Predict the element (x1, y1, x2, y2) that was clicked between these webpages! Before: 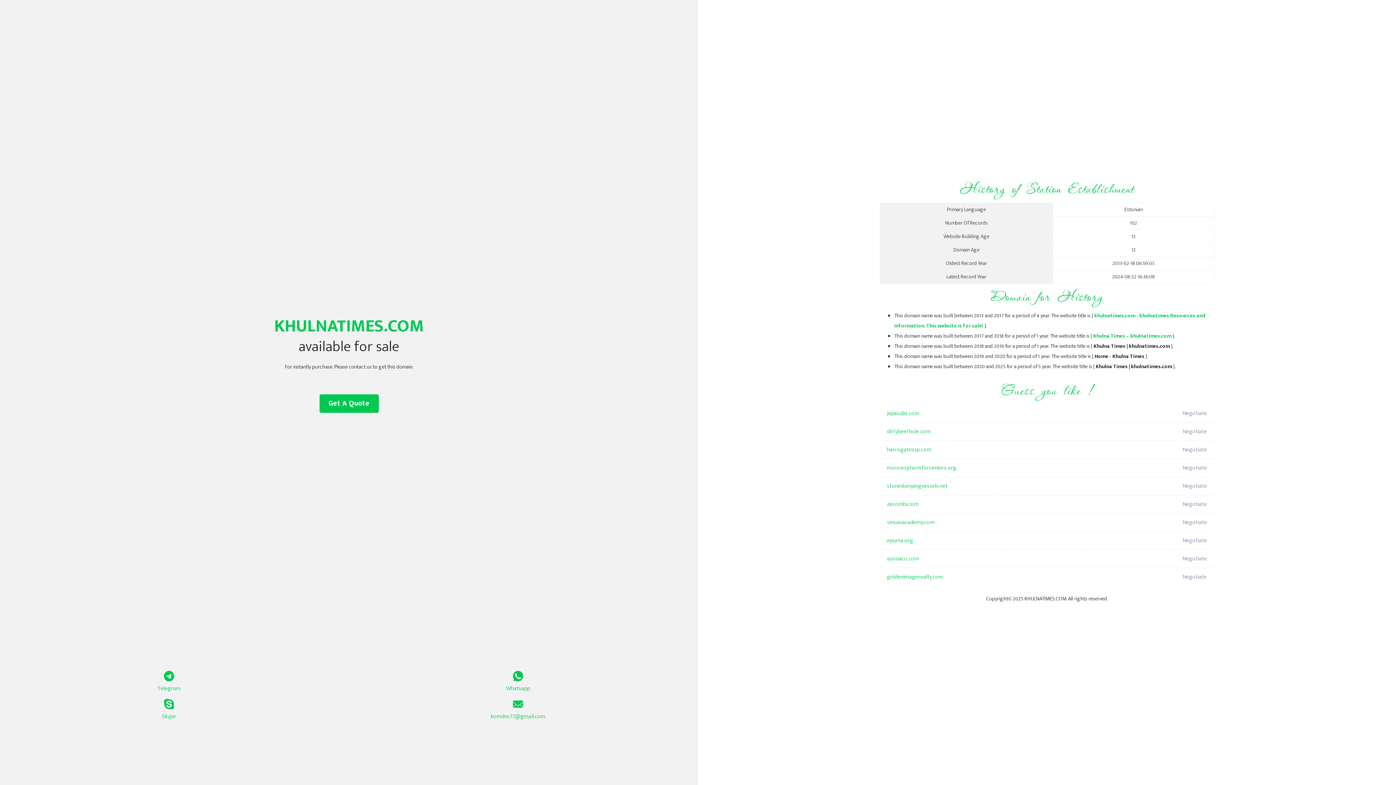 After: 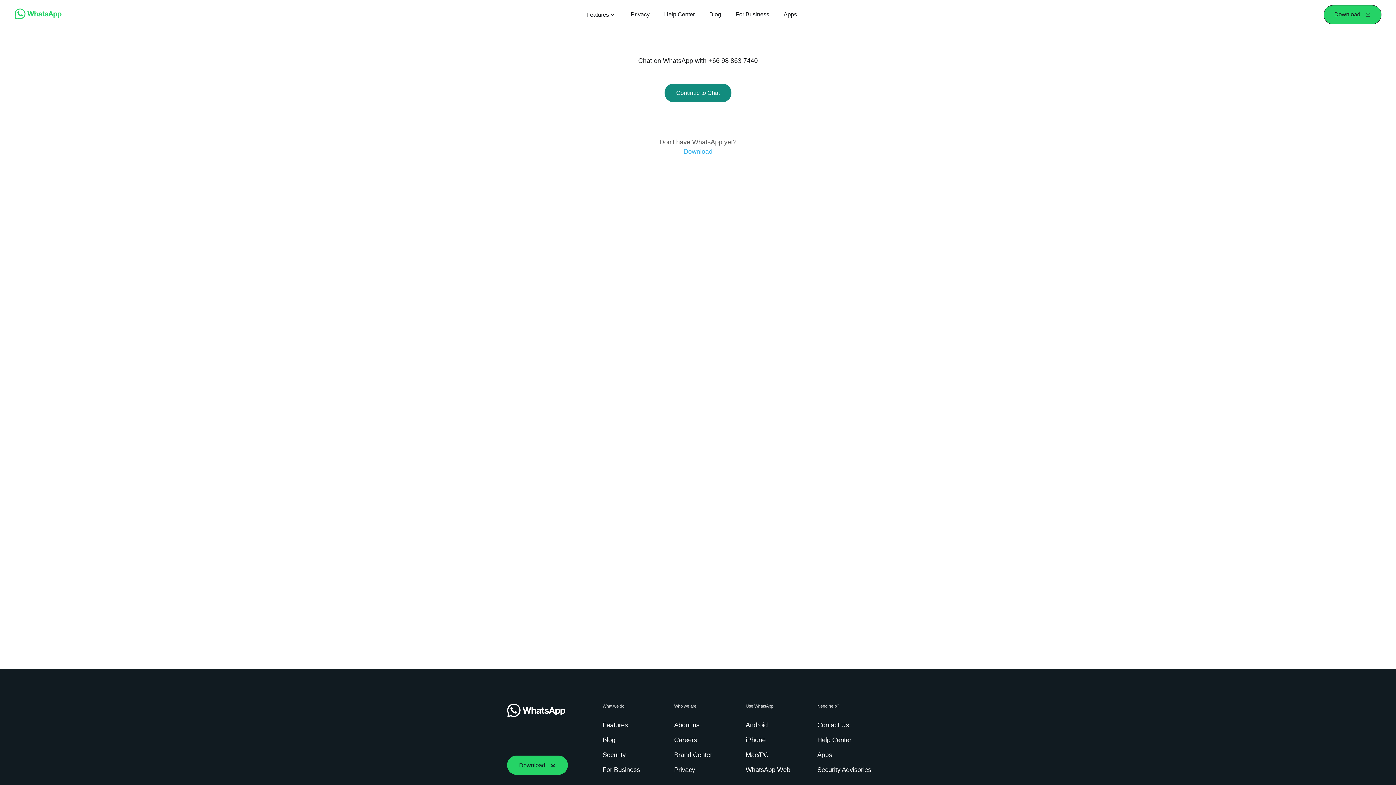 Action: label: Whatsapp bbox: (349, 671, 687, 693)